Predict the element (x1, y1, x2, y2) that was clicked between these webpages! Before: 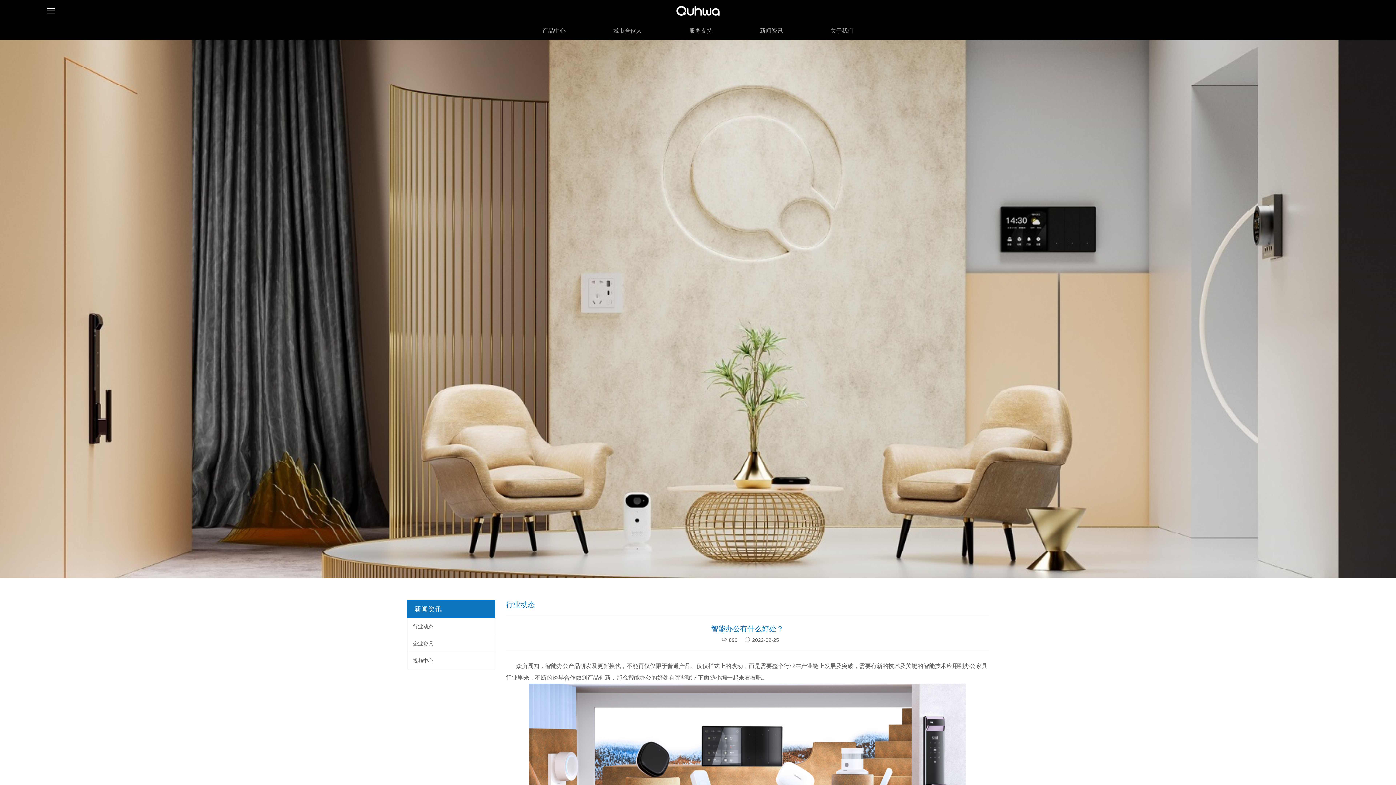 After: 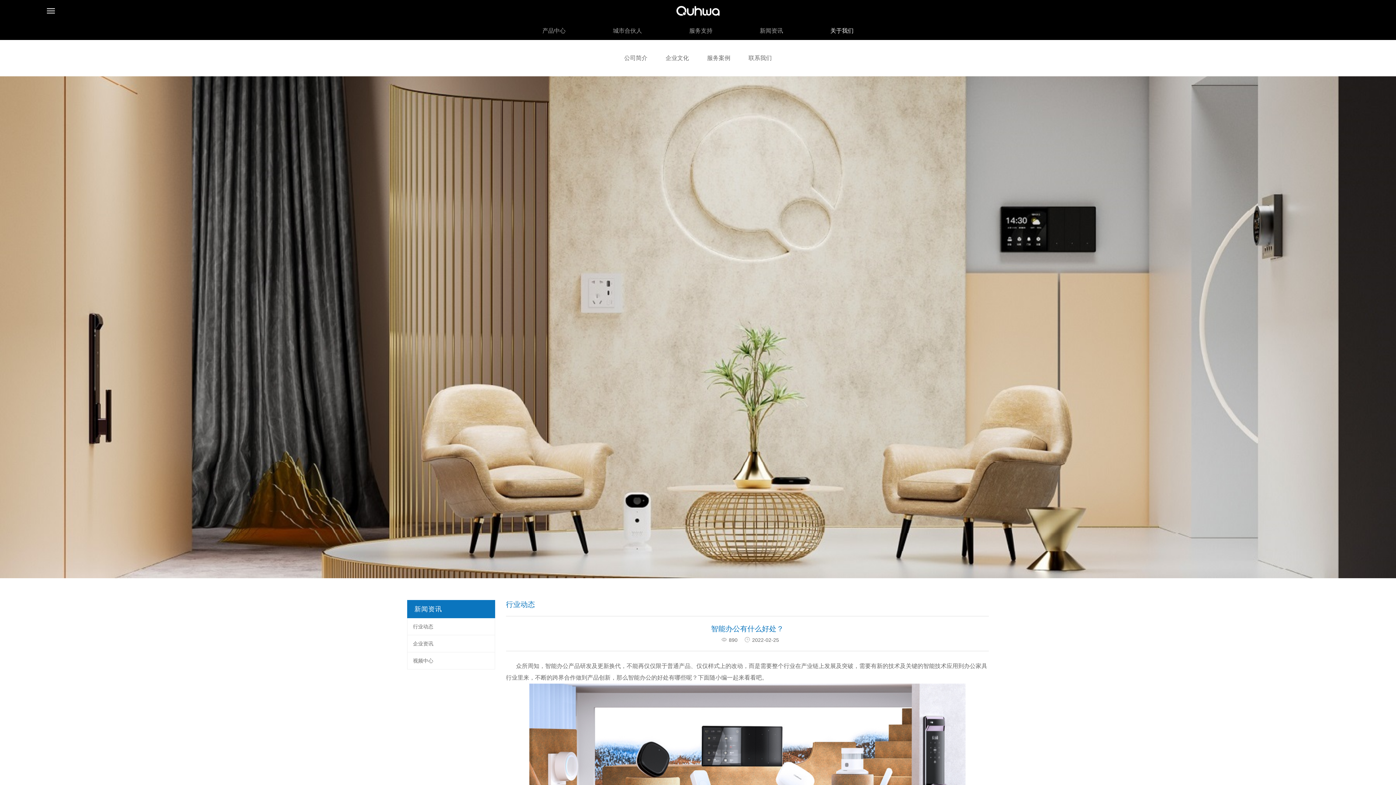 Action: label: 关于我们 bbox: (830, 27, 853, 33)